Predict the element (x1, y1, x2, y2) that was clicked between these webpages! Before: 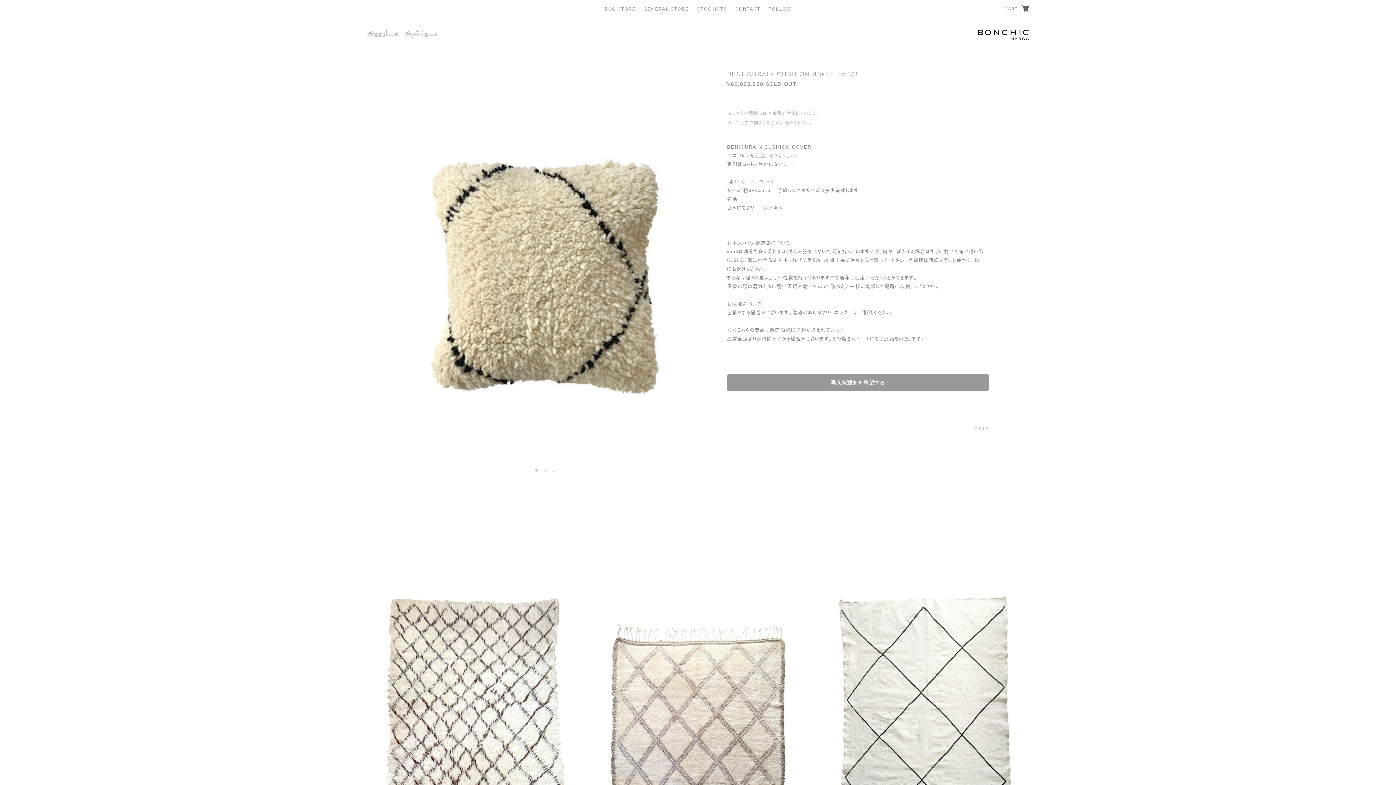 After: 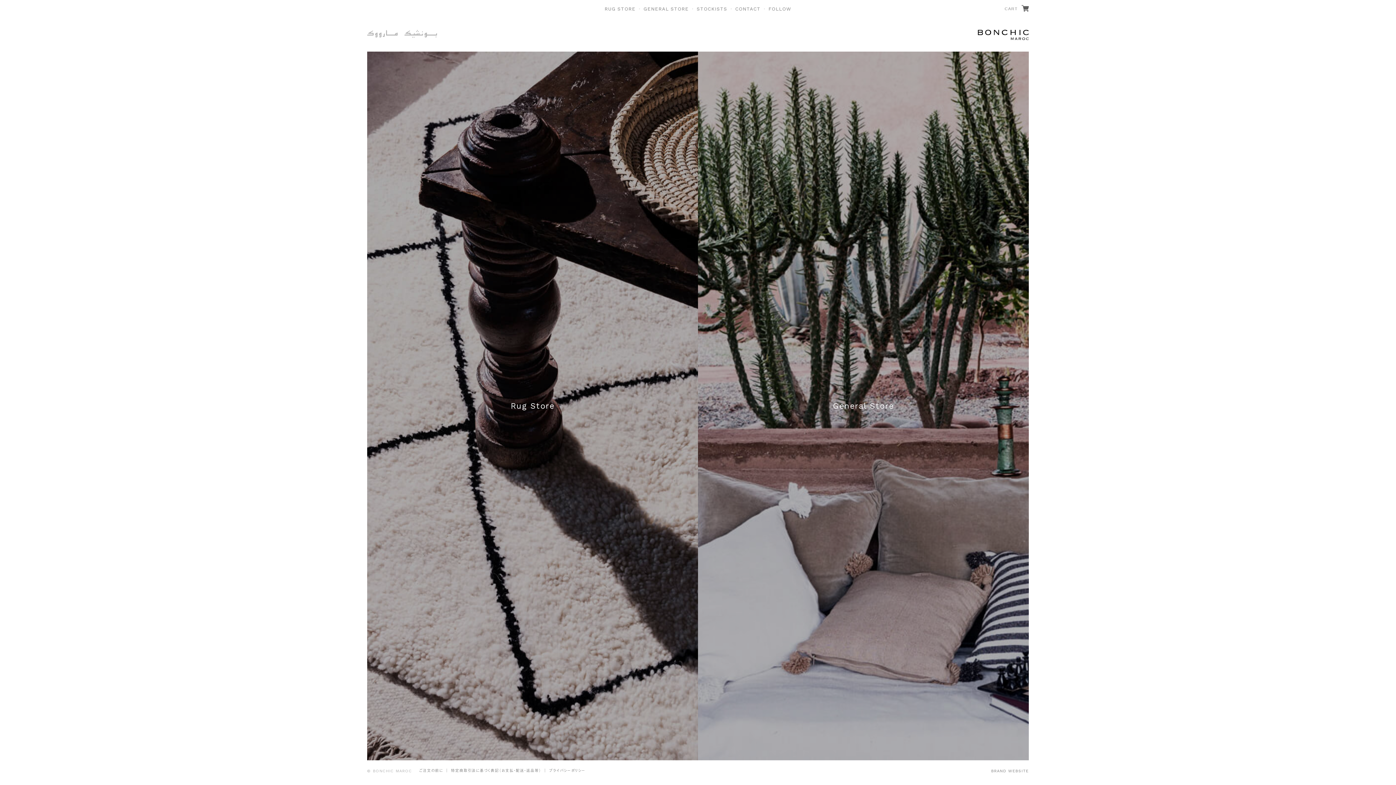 Action: bbox: (367, 29, 437, 37)